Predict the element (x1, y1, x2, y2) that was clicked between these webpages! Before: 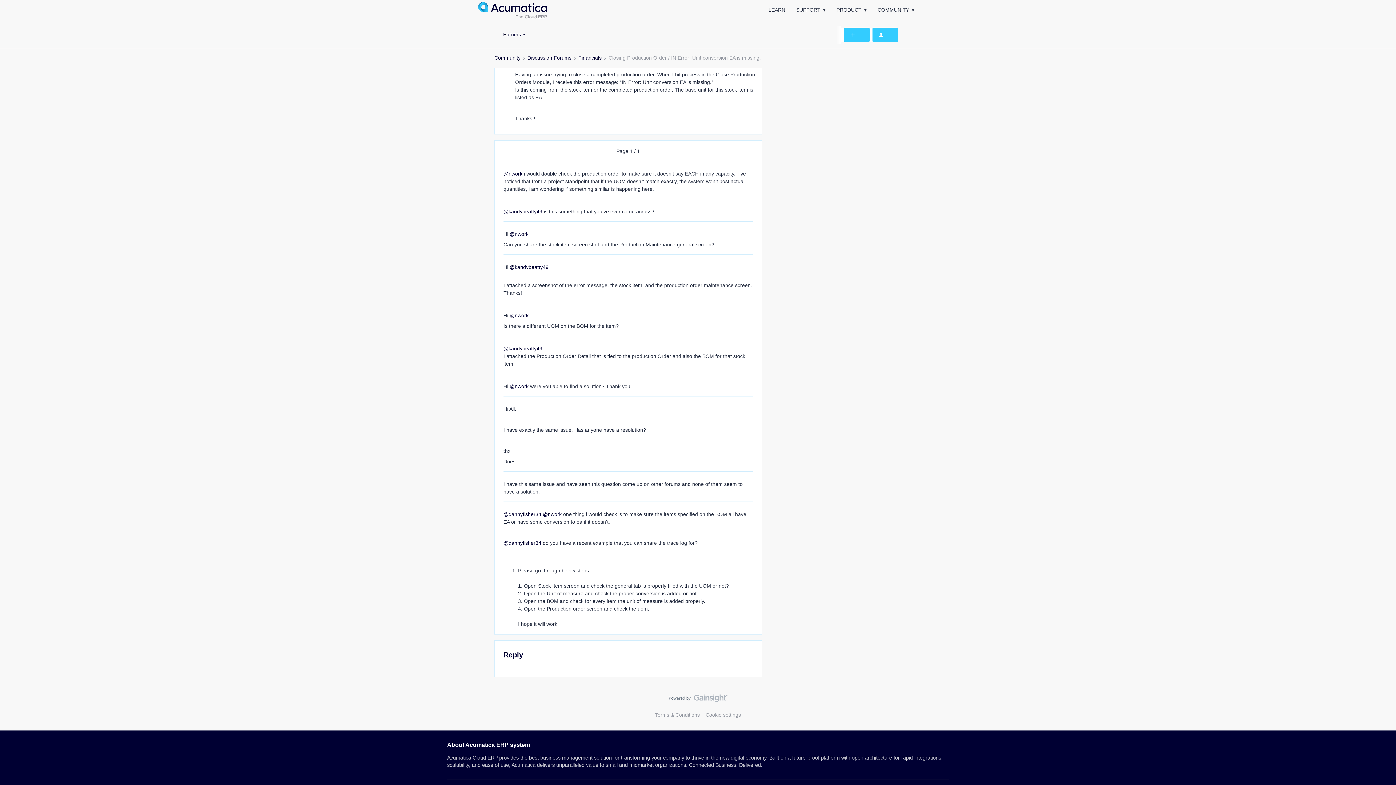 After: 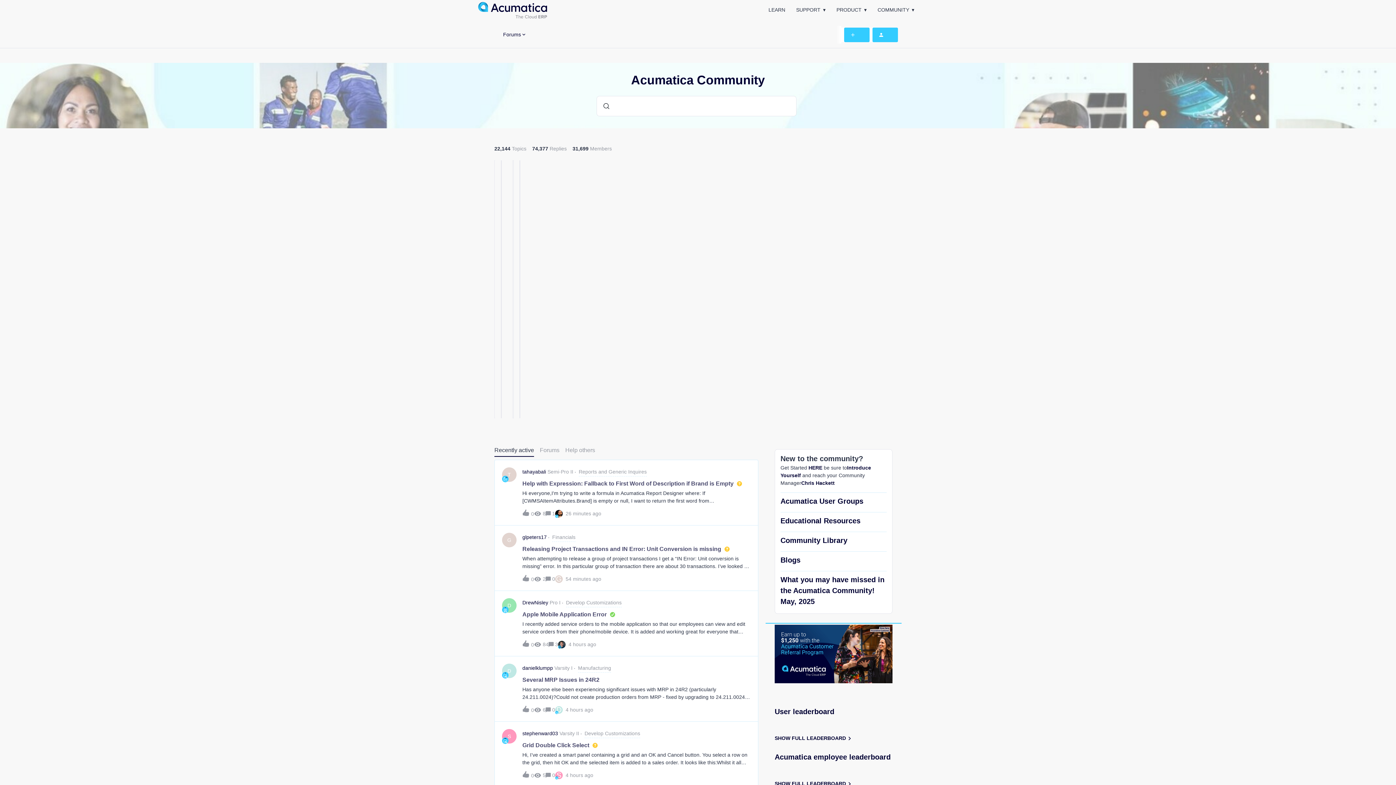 Action: label: Community bbox: (494, 54, 520, 61)